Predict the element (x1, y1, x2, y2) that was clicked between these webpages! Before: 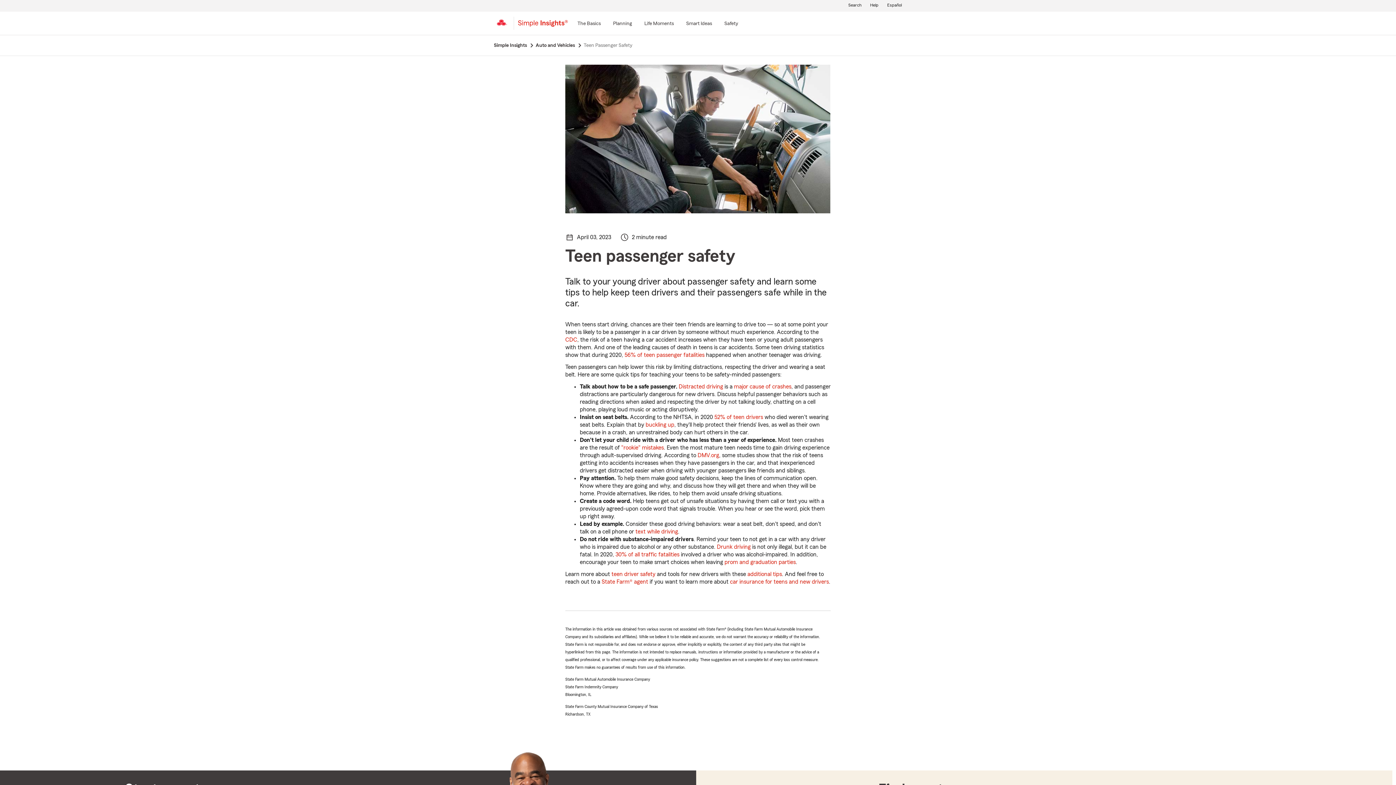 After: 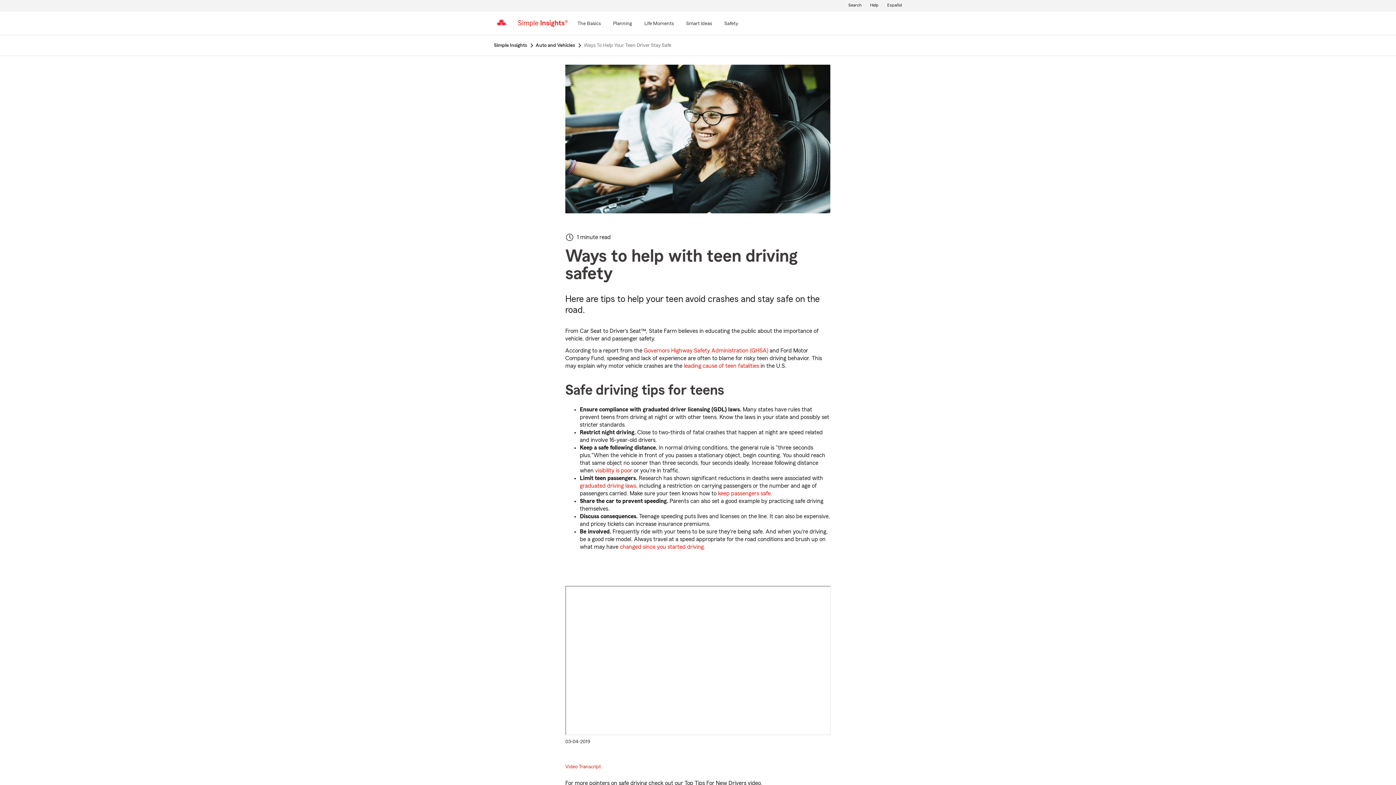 Action: bbox: (611, 571, 655, 577) label: teen driver safety